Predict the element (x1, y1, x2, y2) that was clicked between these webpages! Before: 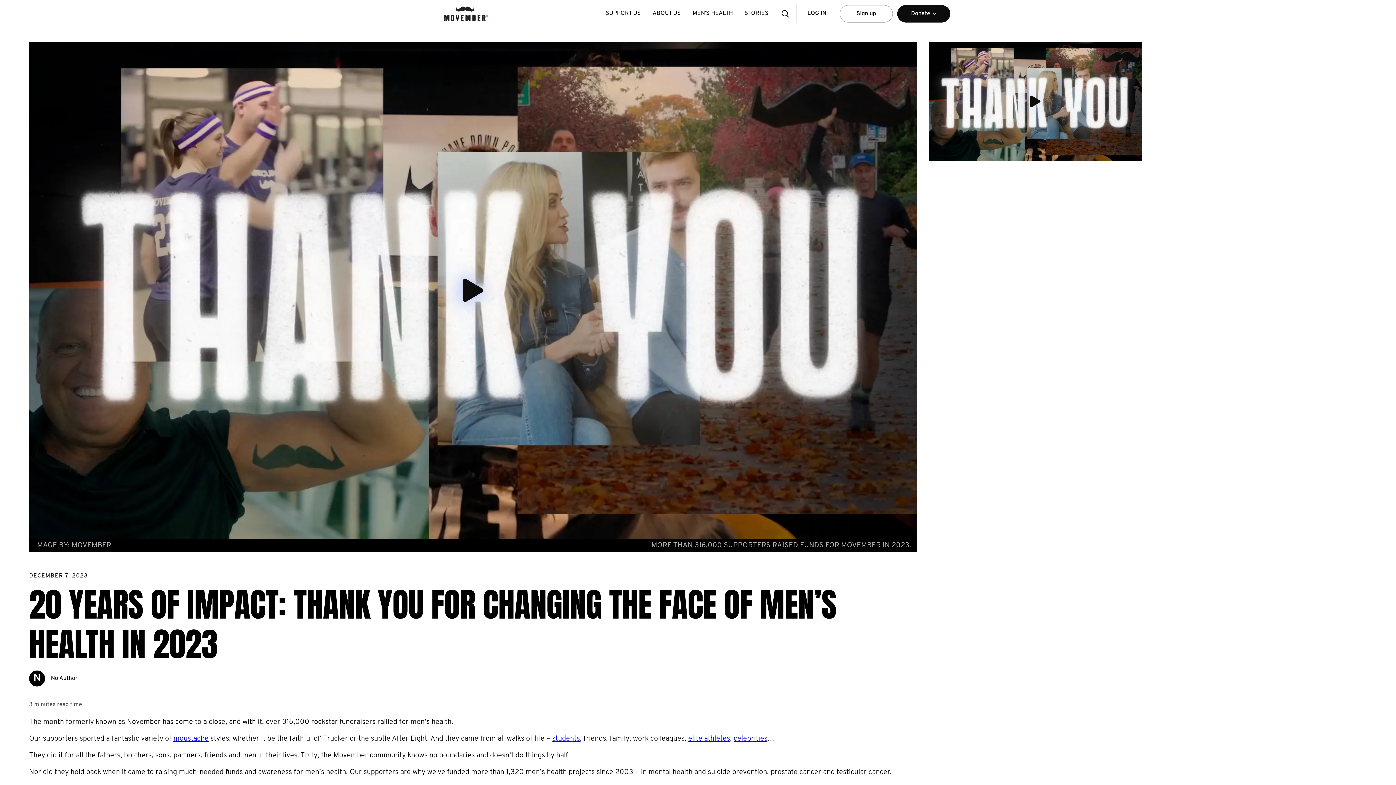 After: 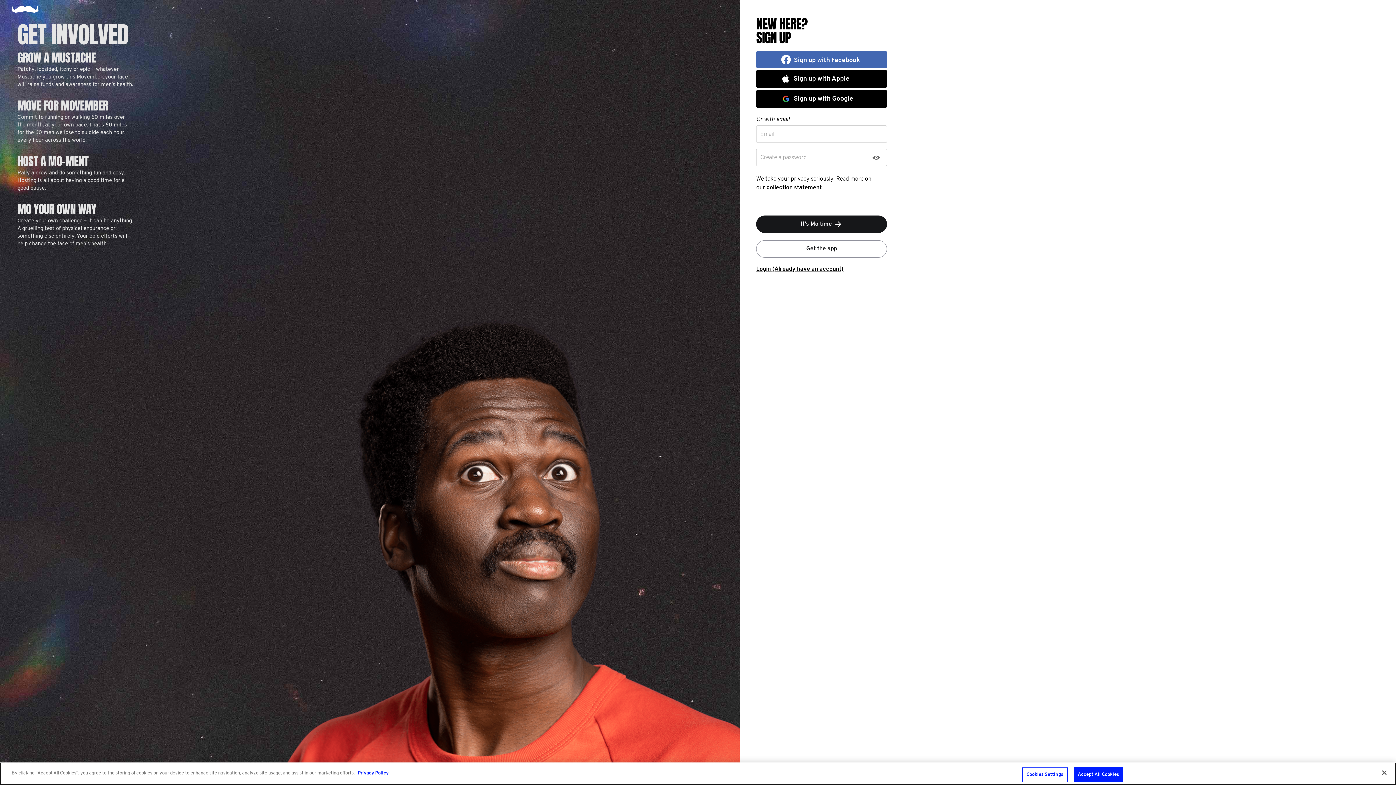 Action: label: Sign up bbox: (840, 4, 893, 22)